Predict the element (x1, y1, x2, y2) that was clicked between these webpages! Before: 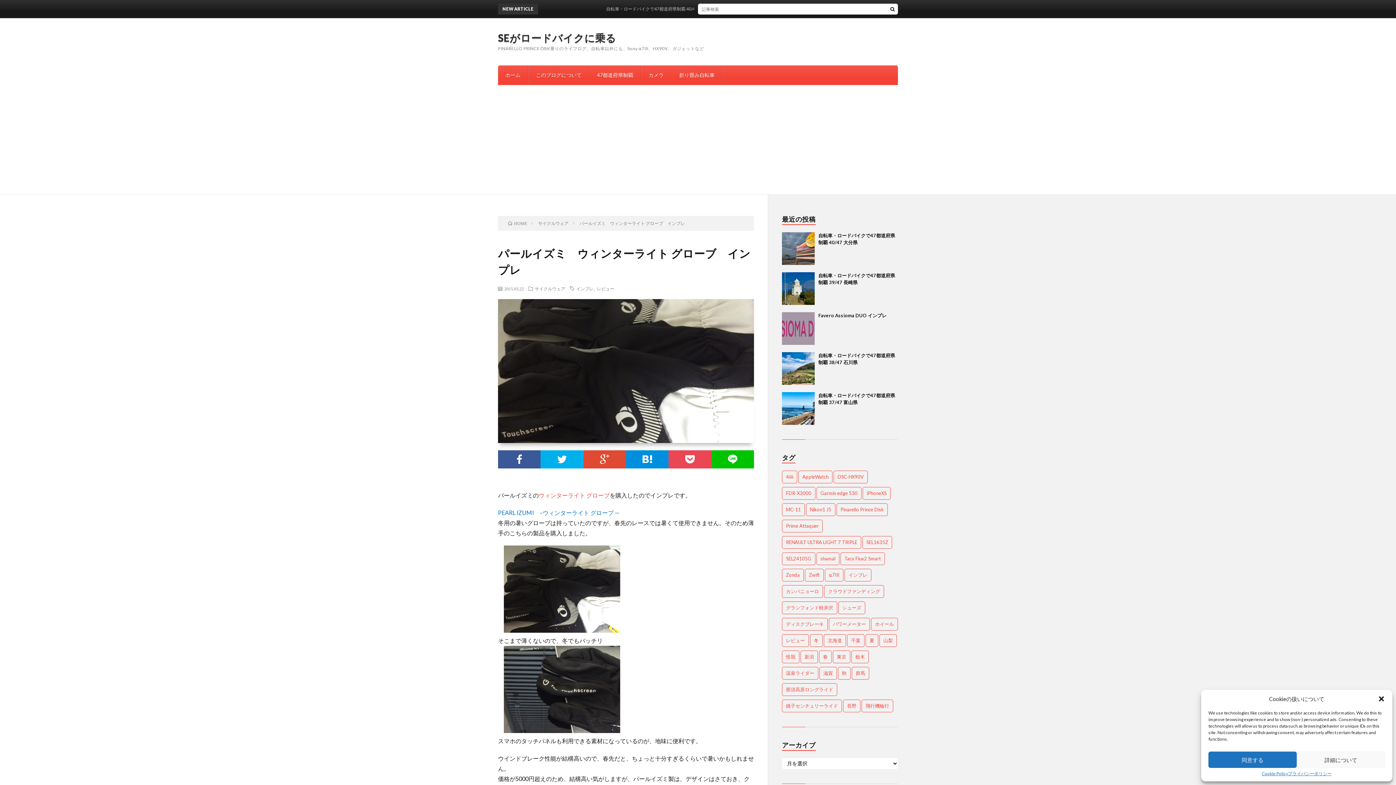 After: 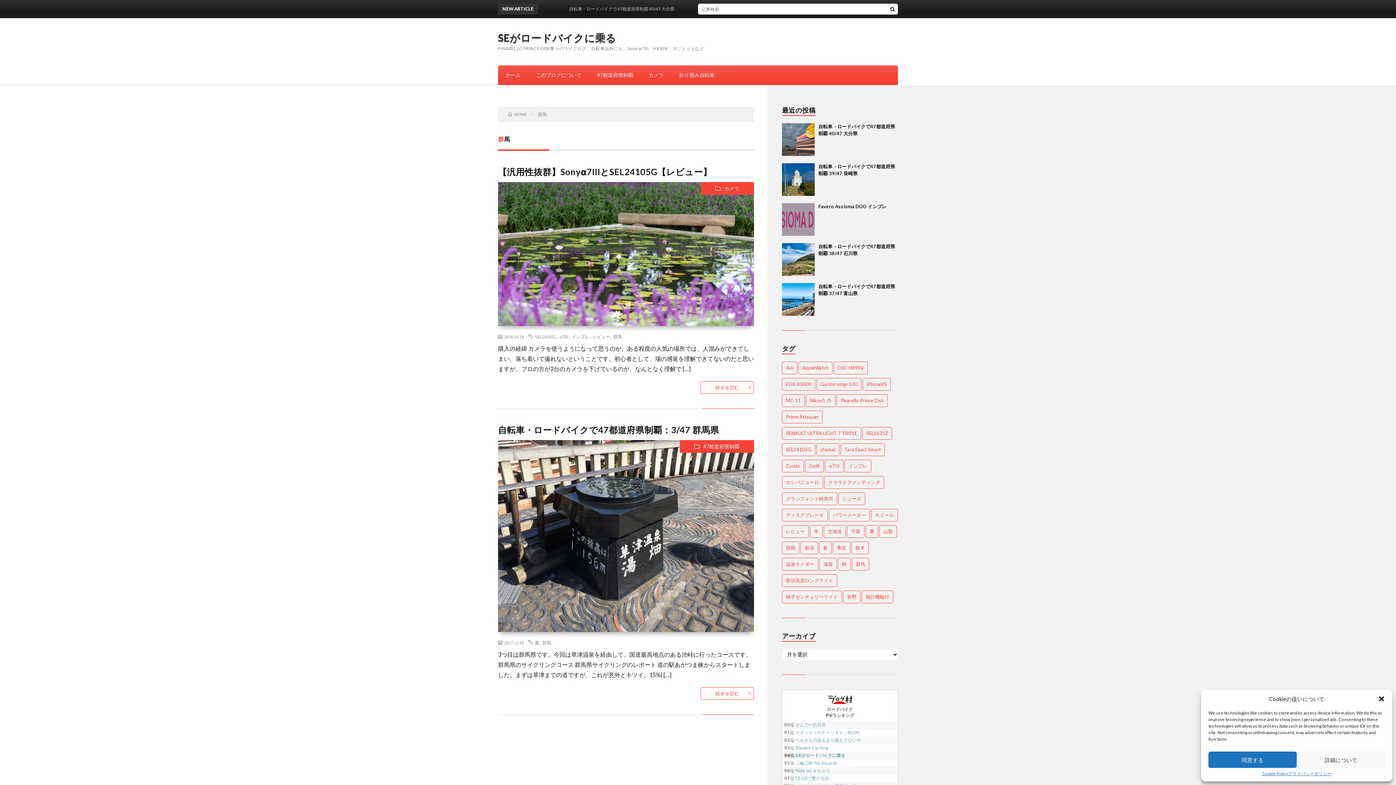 Action: label: 群馬 (2個の項目) bbox: (852, 667, 869, 680)